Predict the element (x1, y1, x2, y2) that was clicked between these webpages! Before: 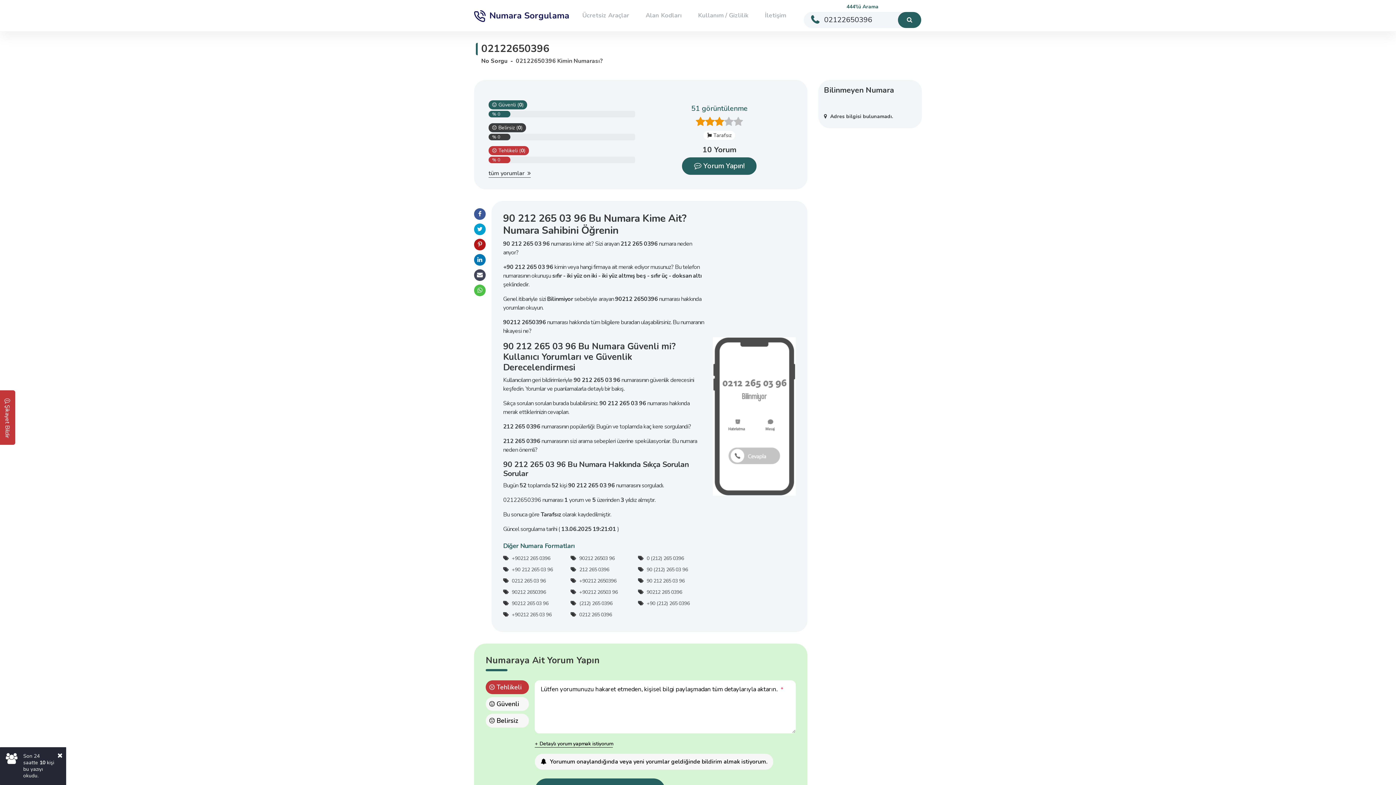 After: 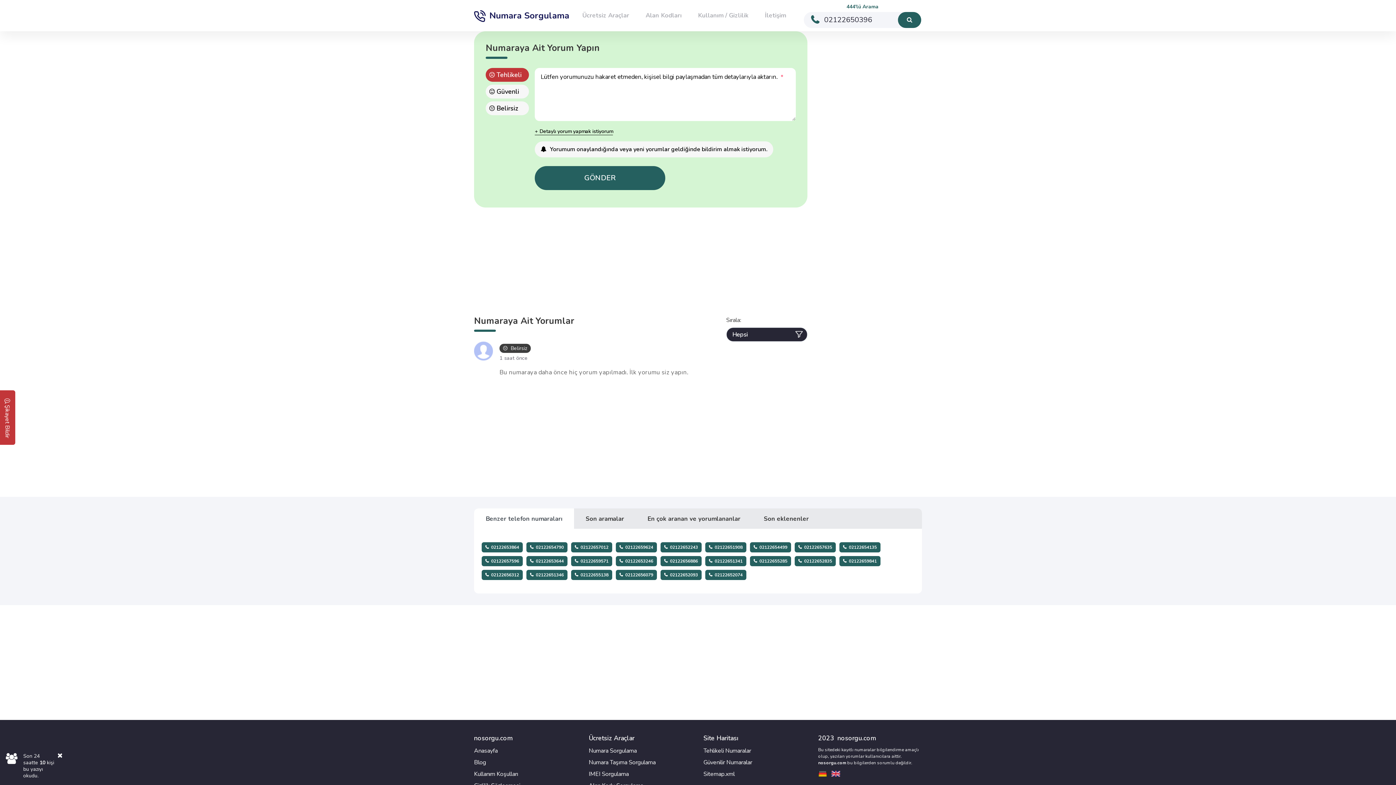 Action: bbox: (682, 157, 756, 174) label:  Yorum Yapın!